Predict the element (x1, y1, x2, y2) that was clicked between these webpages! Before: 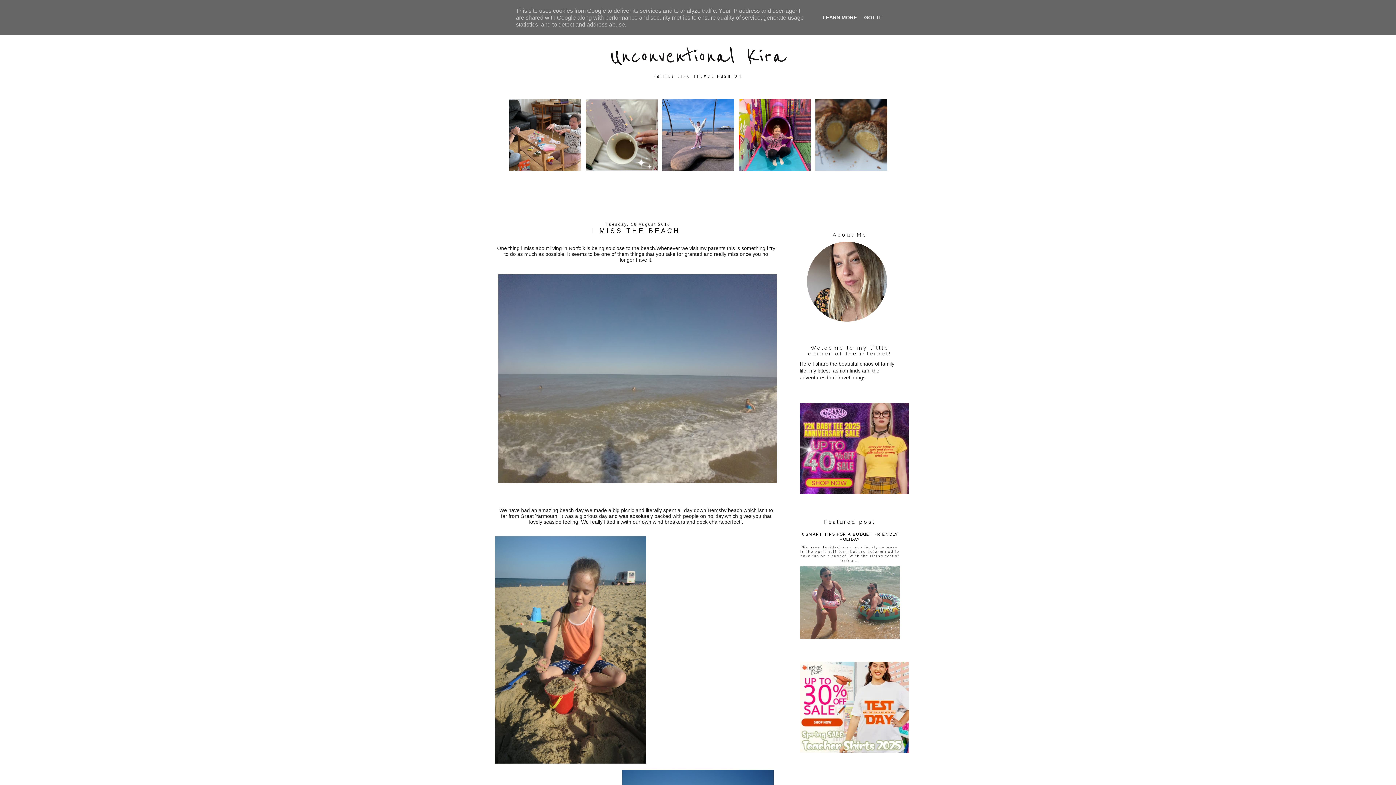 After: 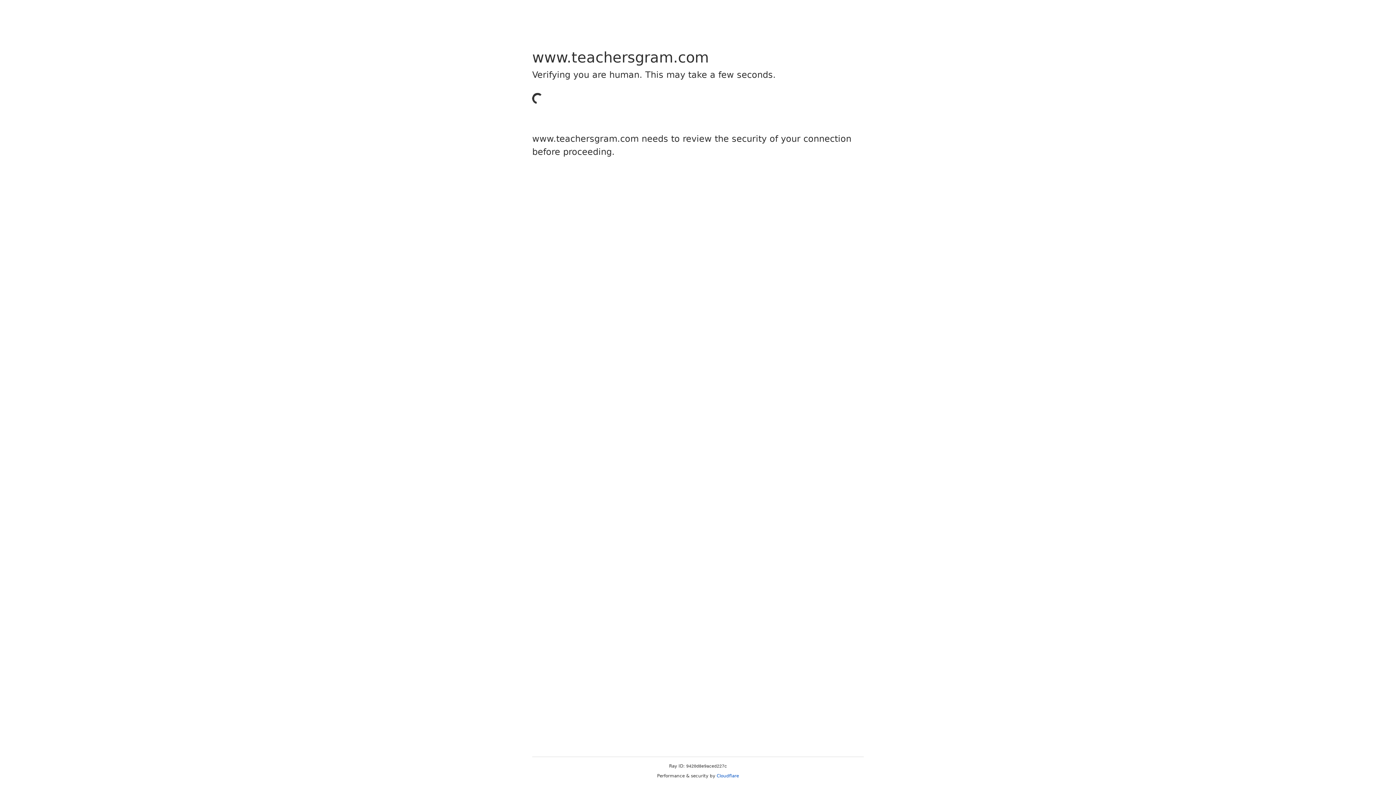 Action: bbox: (800, 748, 909, 754)